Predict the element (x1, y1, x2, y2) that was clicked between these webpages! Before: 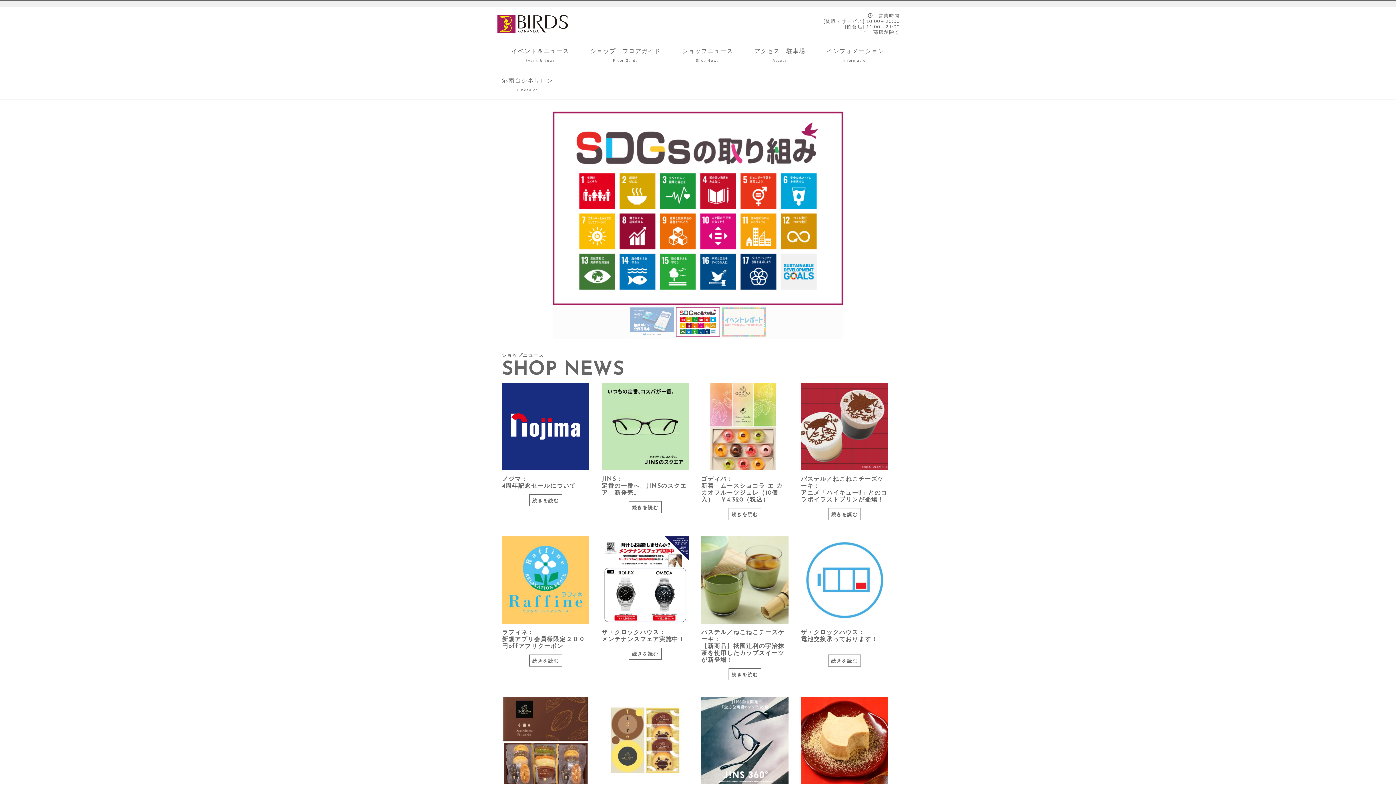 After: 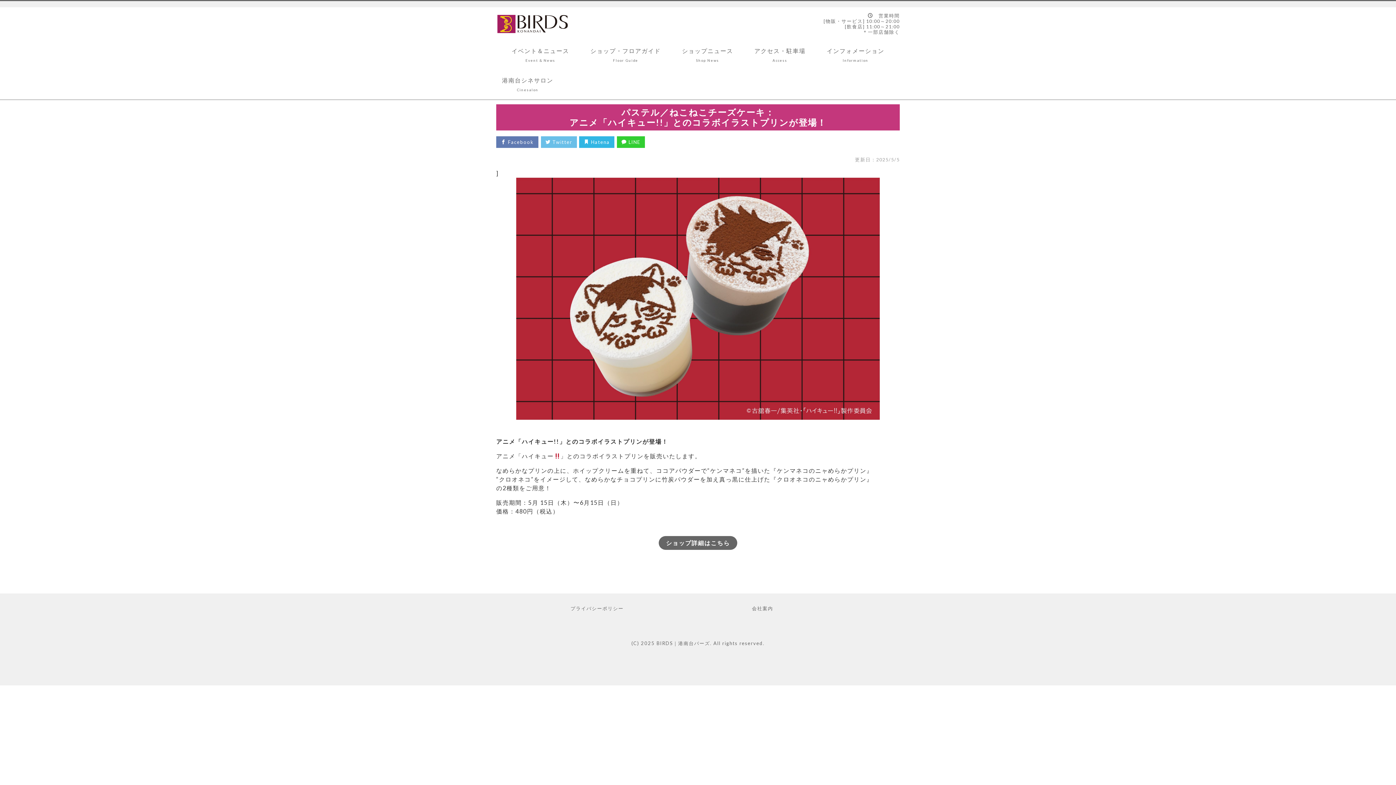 Action: bbox: (801, 462, 888, 469)